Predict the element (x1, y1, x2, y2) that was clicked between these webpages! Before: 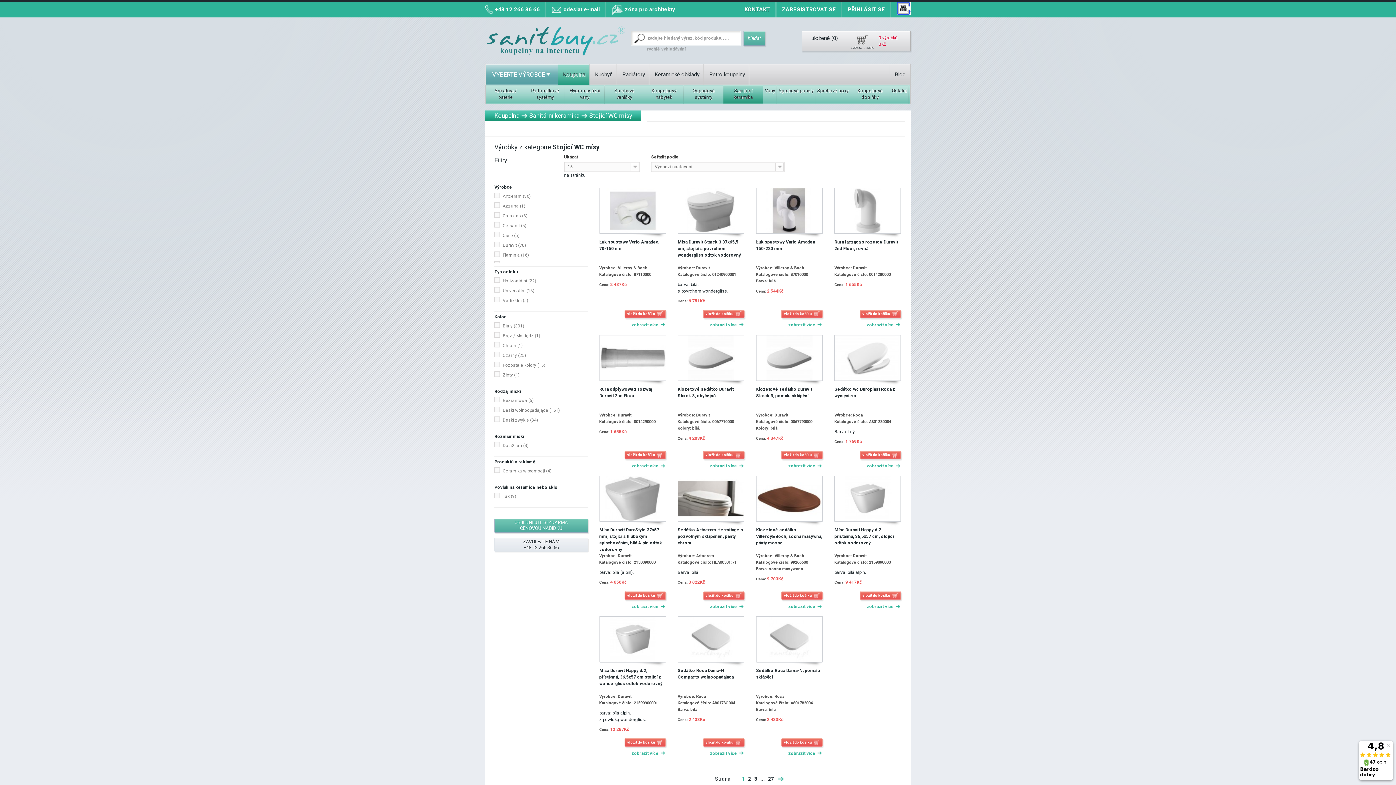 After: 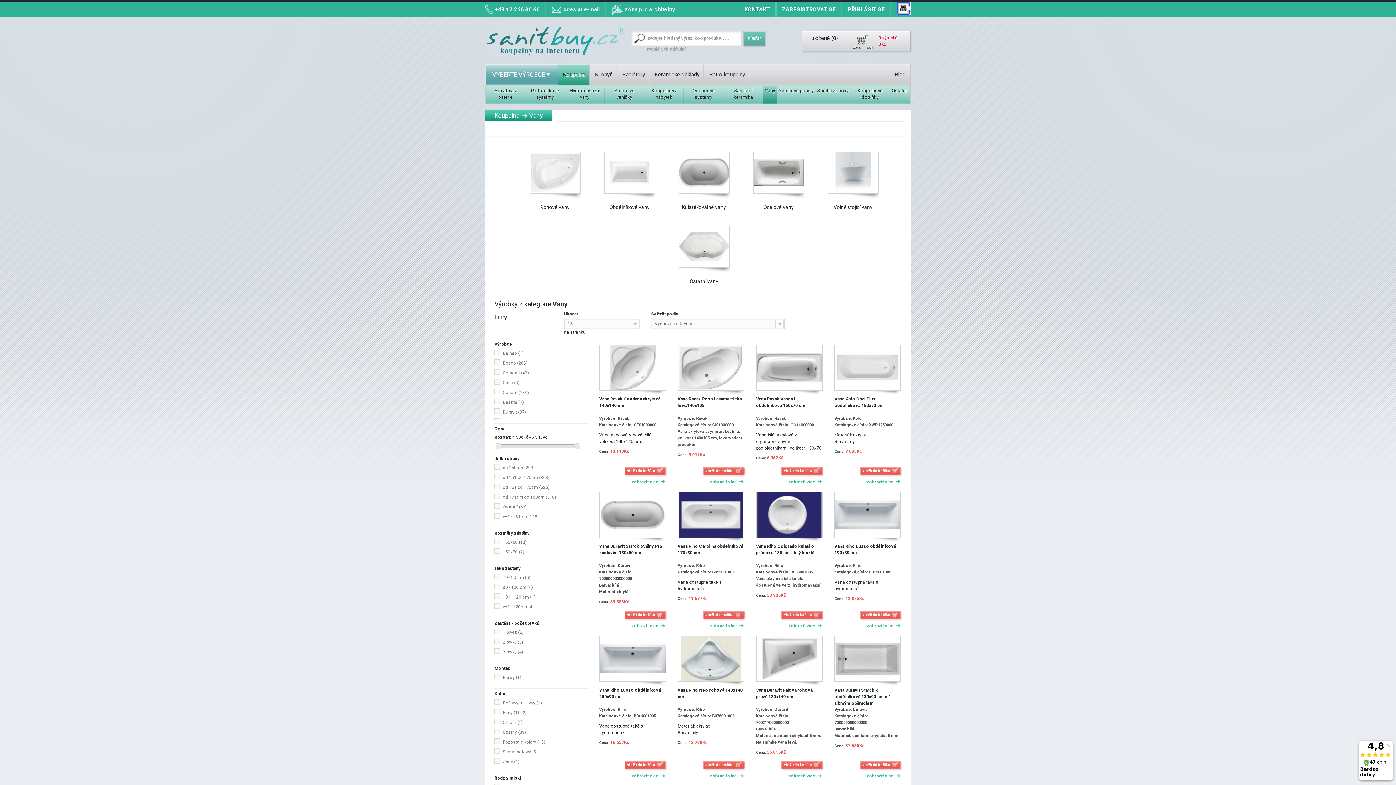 Action: label: Vany bbox: (763, 85, 777, 103)